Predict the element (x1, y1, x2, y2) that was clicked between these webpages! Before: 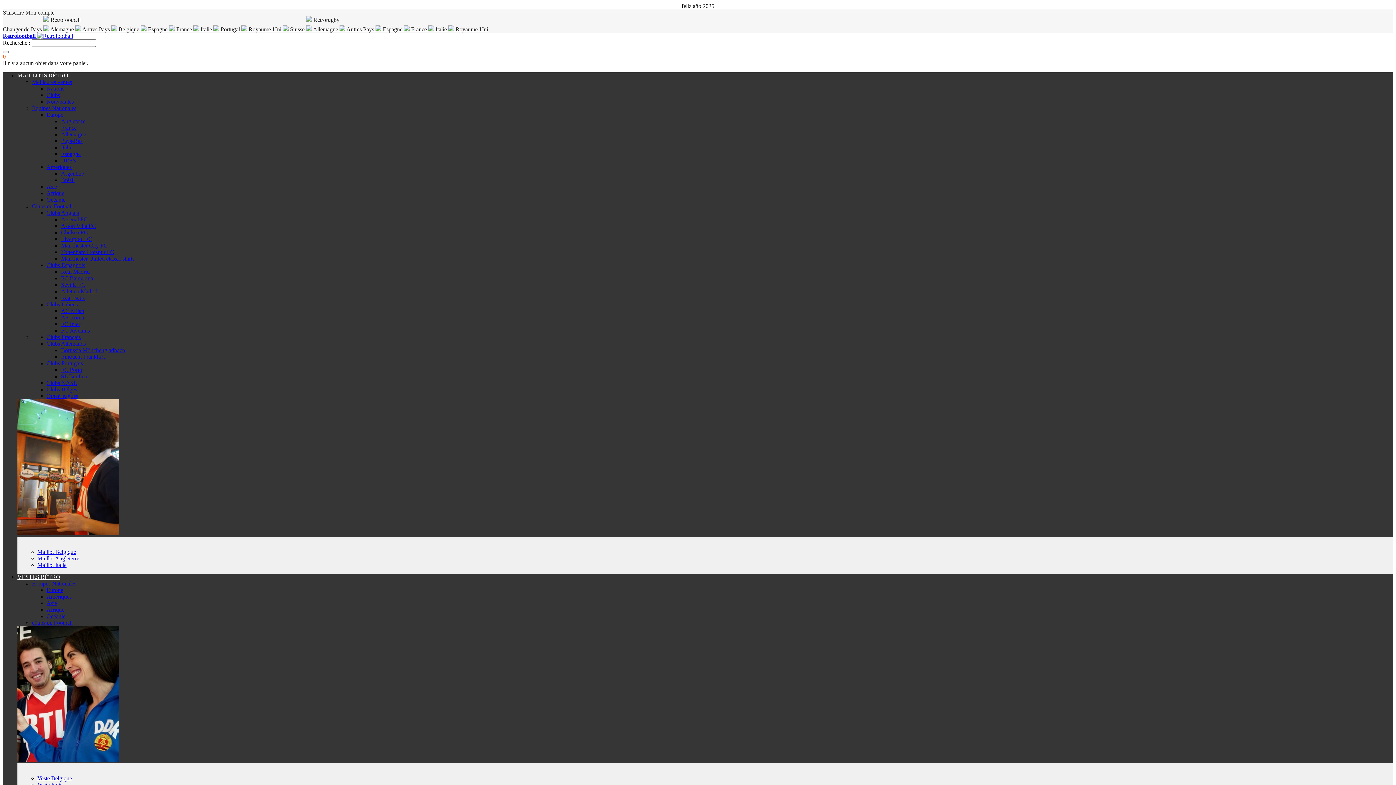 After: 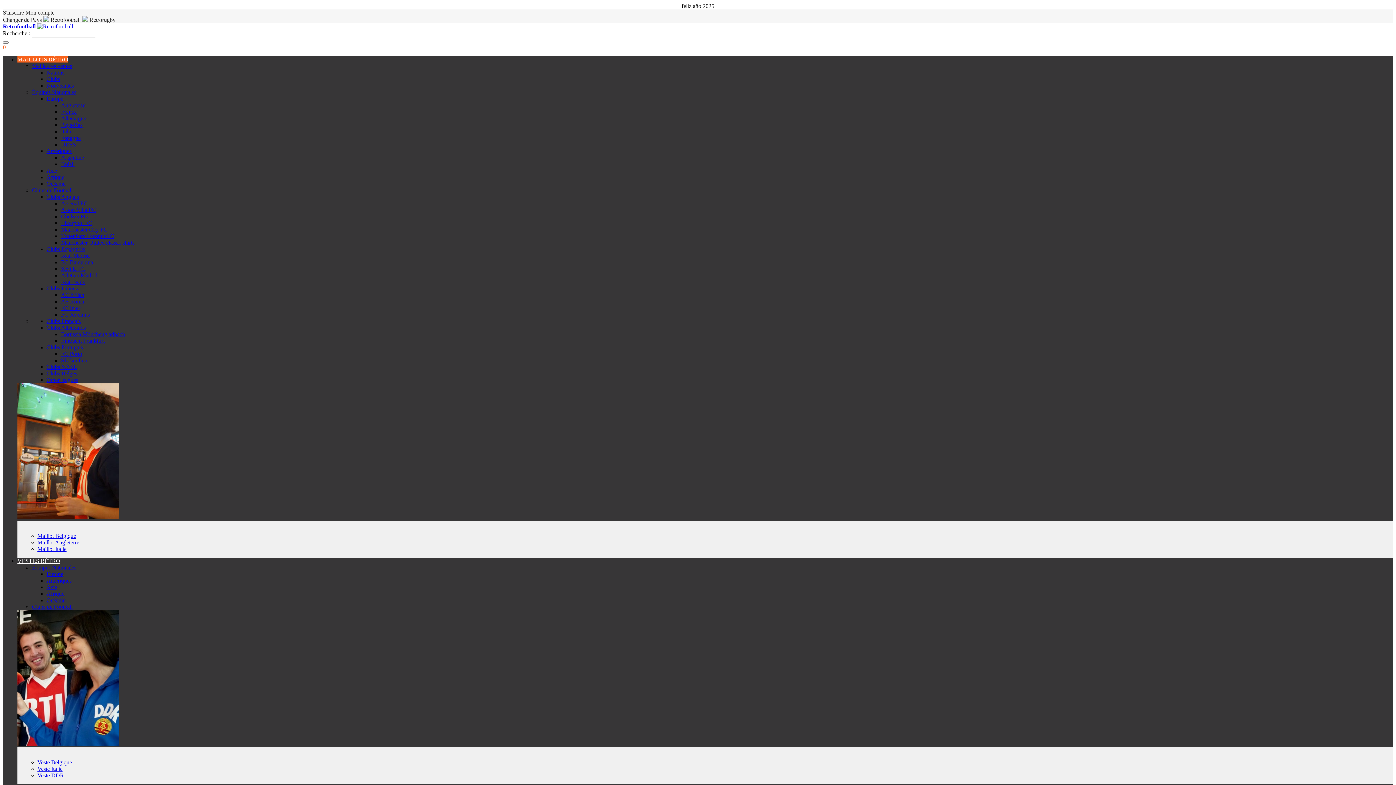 Action: label: Afrique bbox: (46, 190, 64, 196)